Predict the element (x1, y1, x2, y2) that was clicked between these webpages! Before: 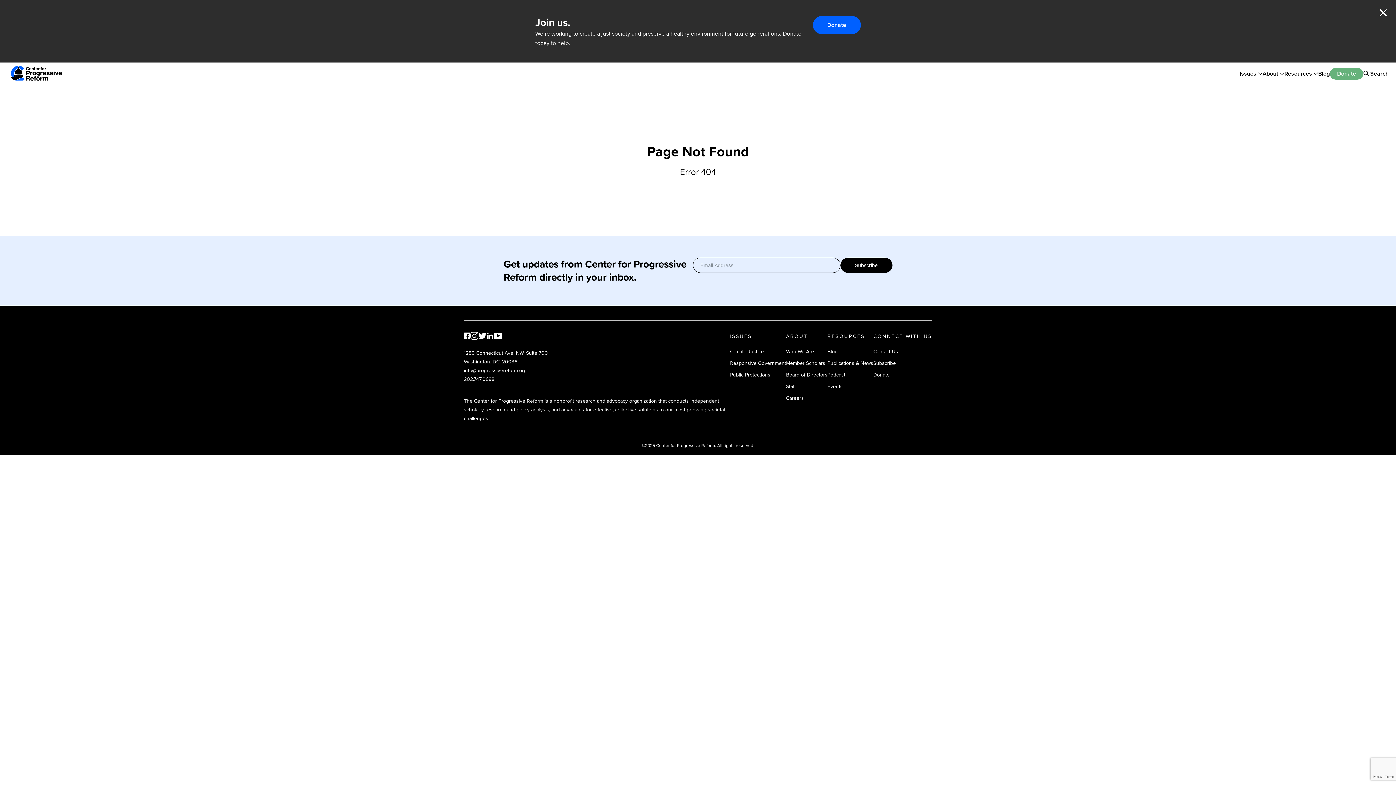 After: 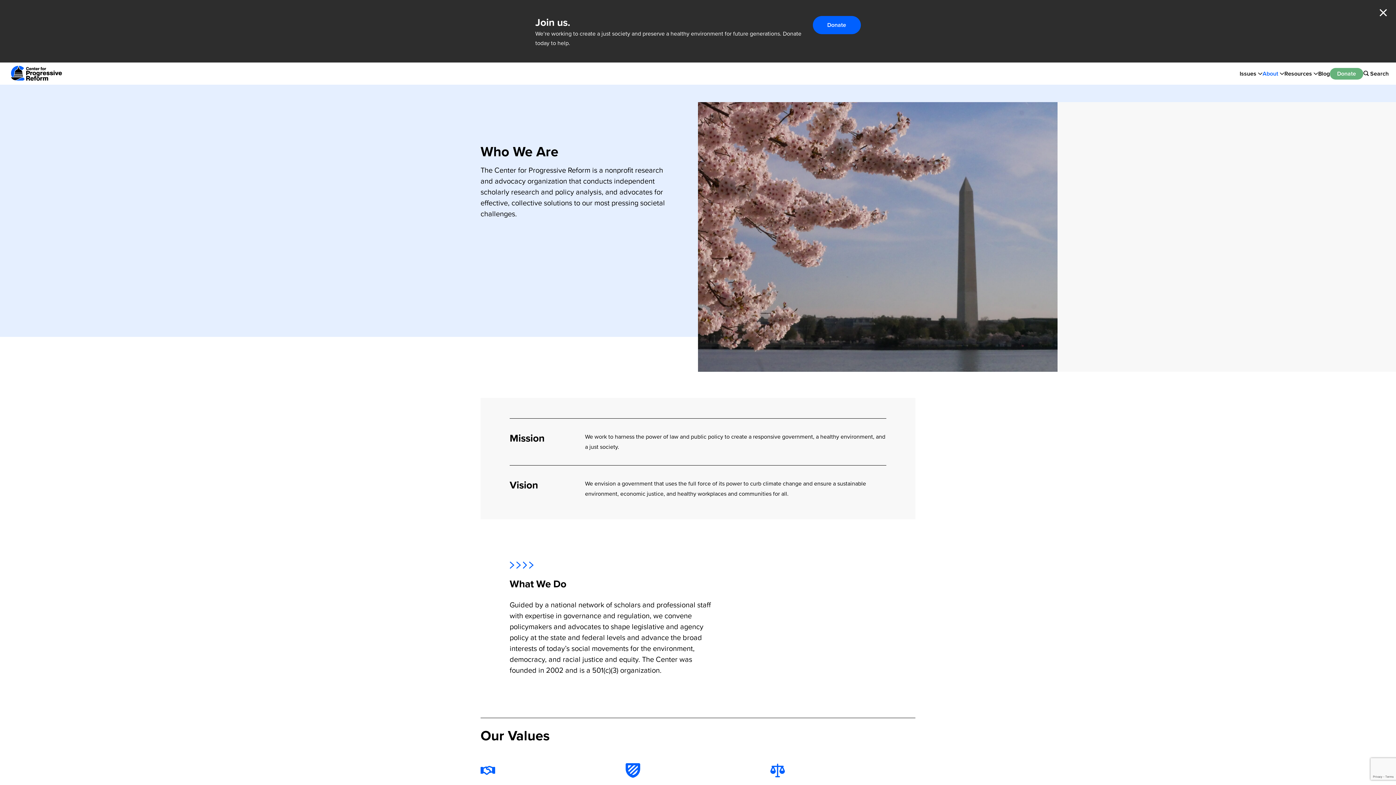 Action: label: Who We Are bbox: (786, 348, 814, 355)